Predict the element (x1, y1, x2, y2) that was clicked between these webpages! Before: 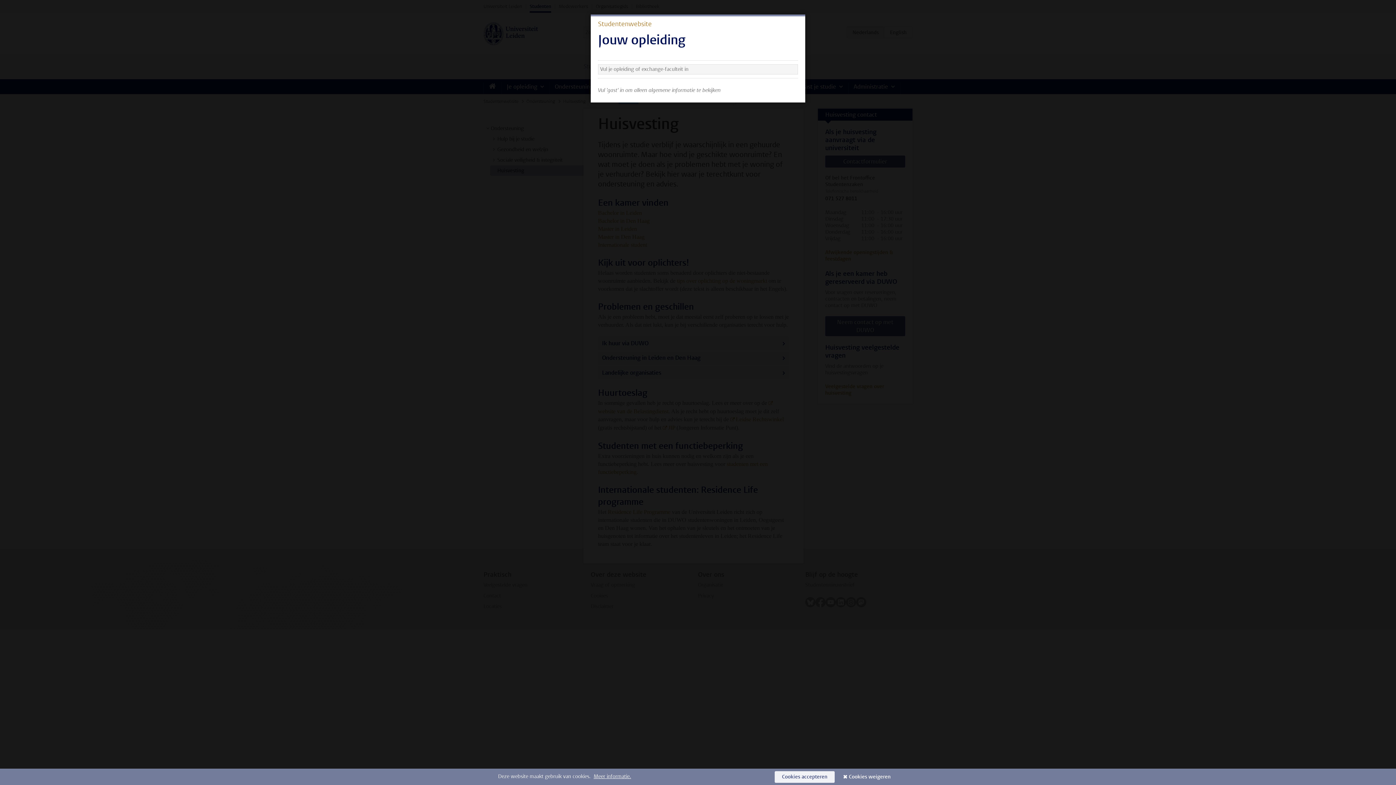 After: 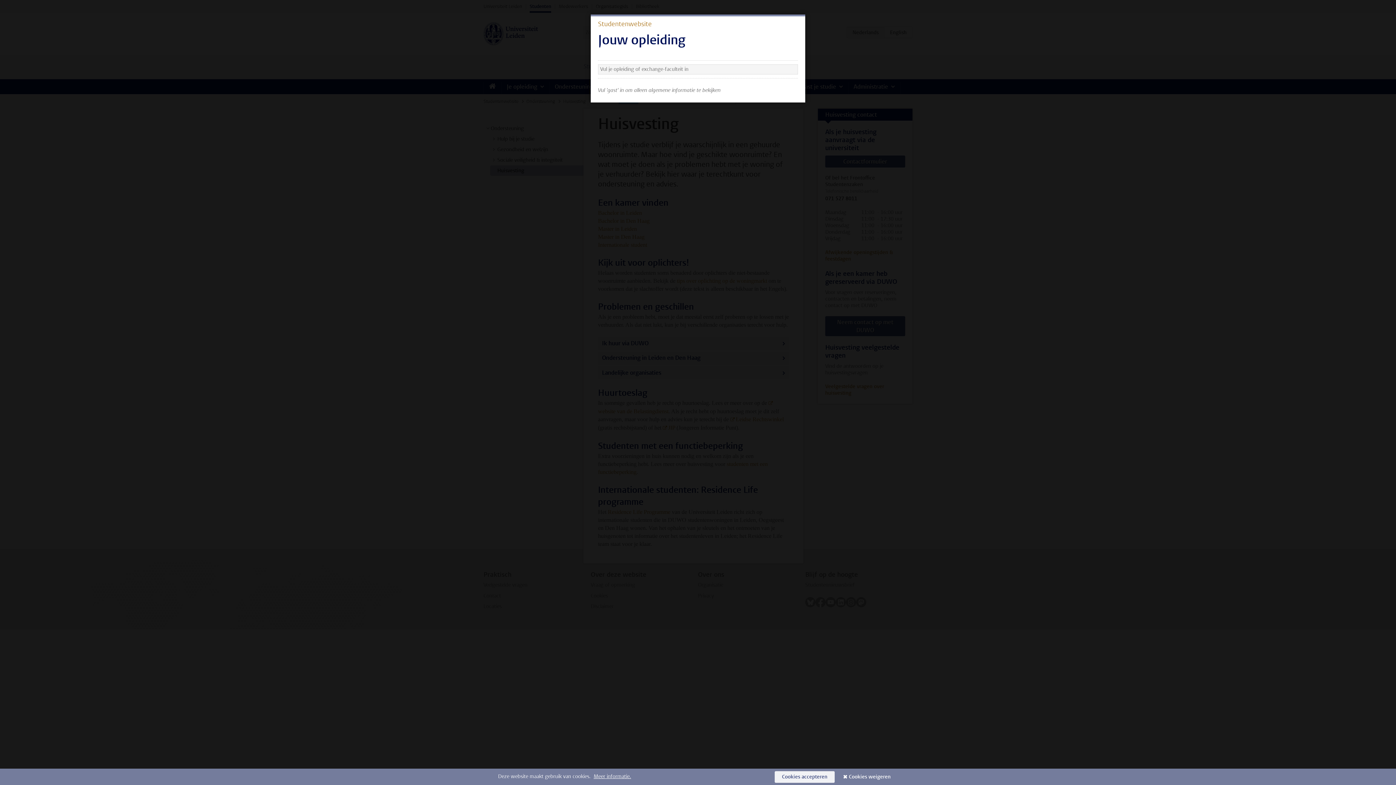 Action: label: Cookies accepteren bbox: (774, 771, 834, 783)